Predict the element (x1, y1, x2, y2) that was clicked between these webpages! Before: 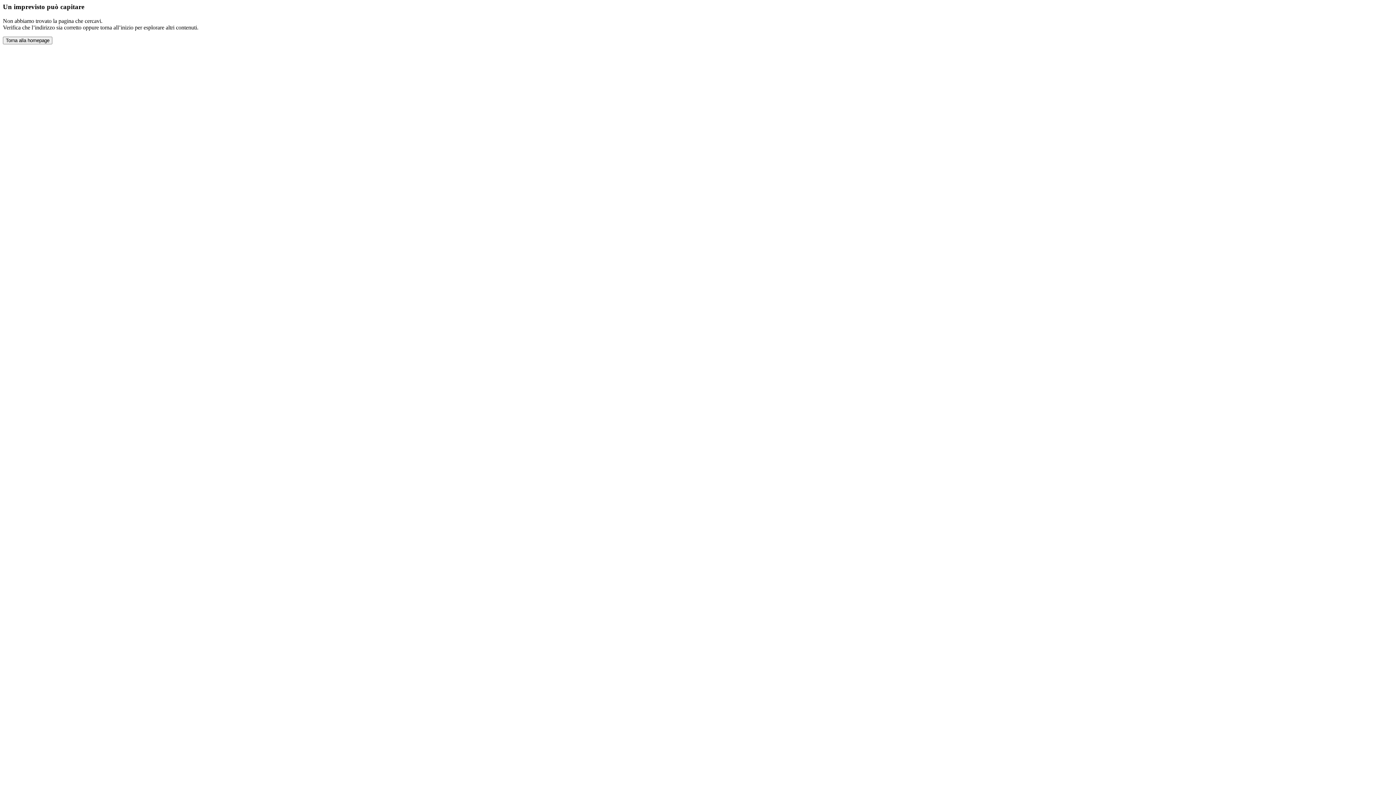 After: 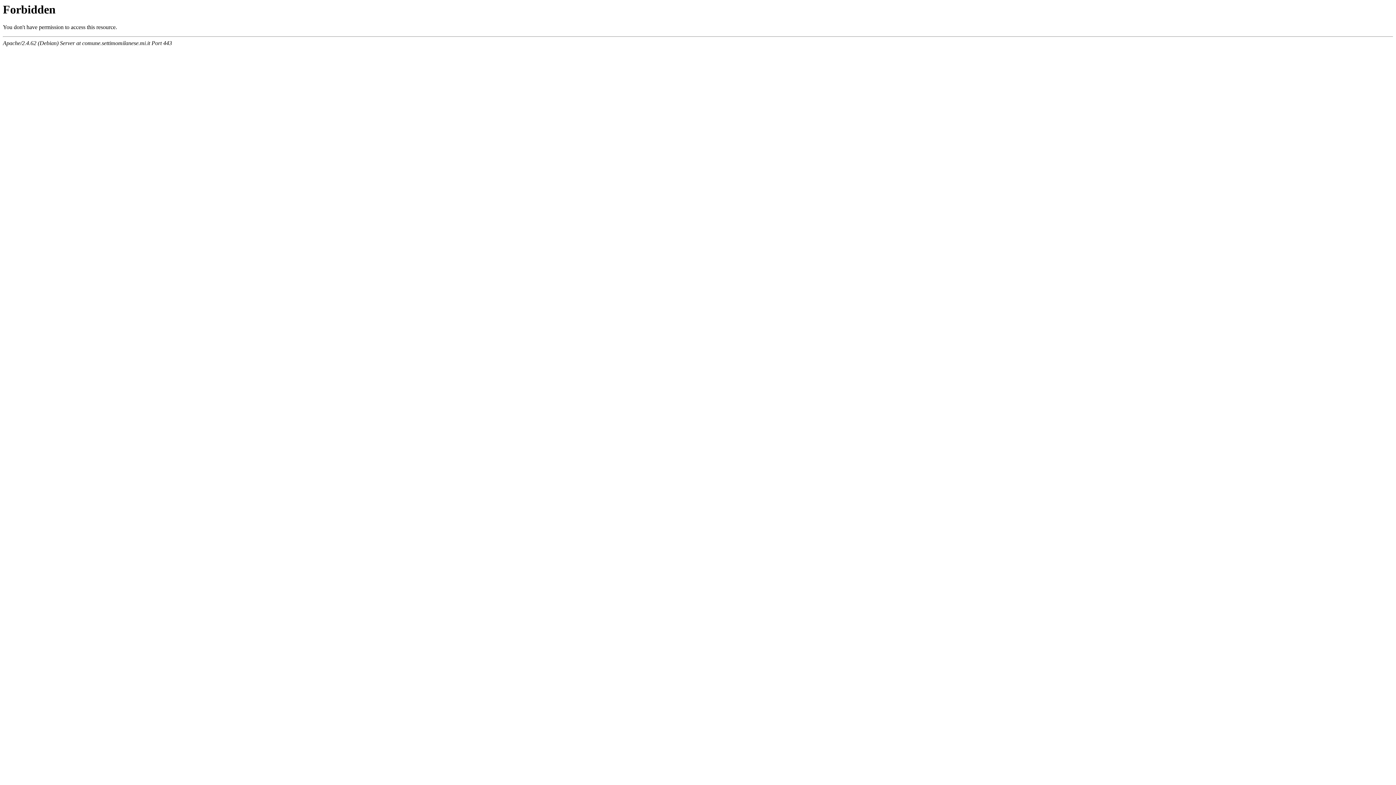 Action: label: Torna alla homepage bbox: (2, 36, 52, 44)